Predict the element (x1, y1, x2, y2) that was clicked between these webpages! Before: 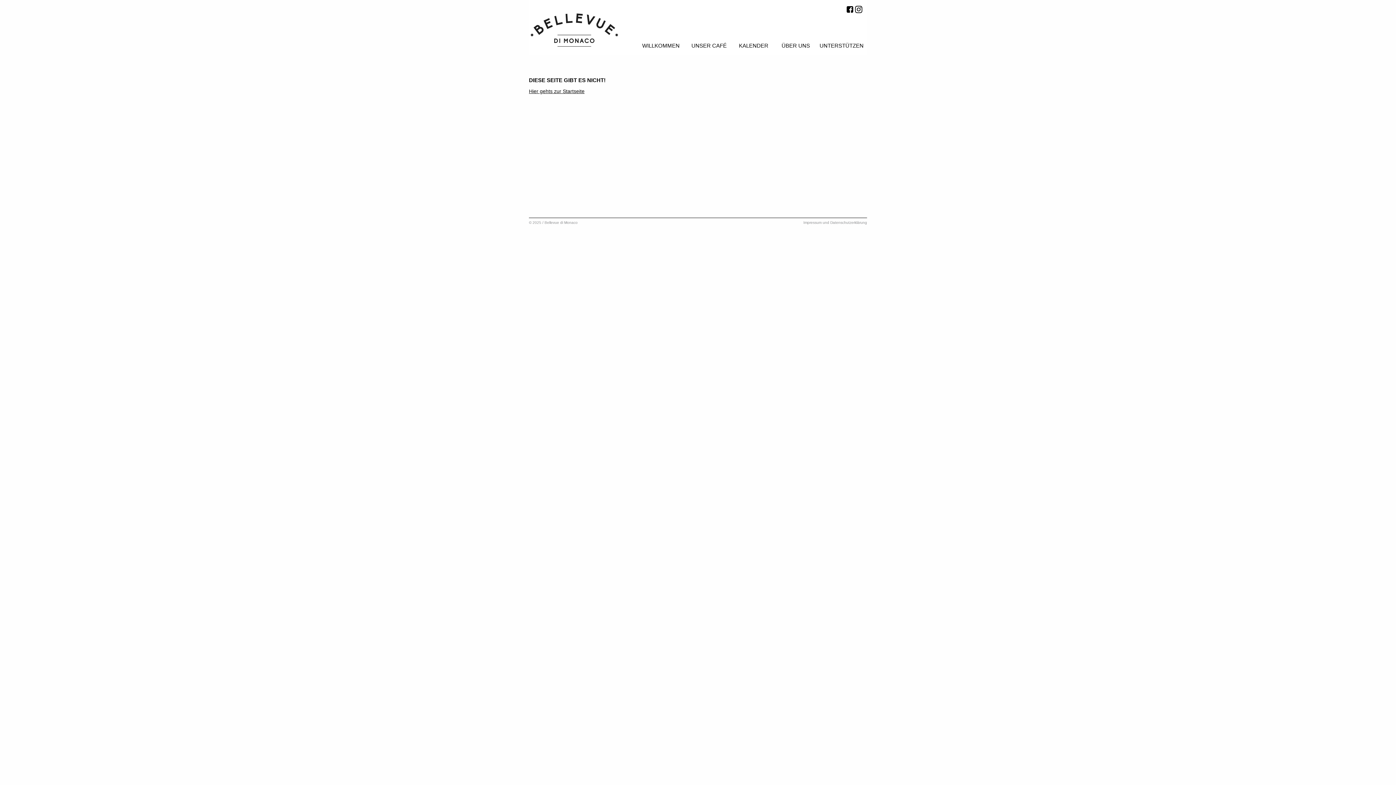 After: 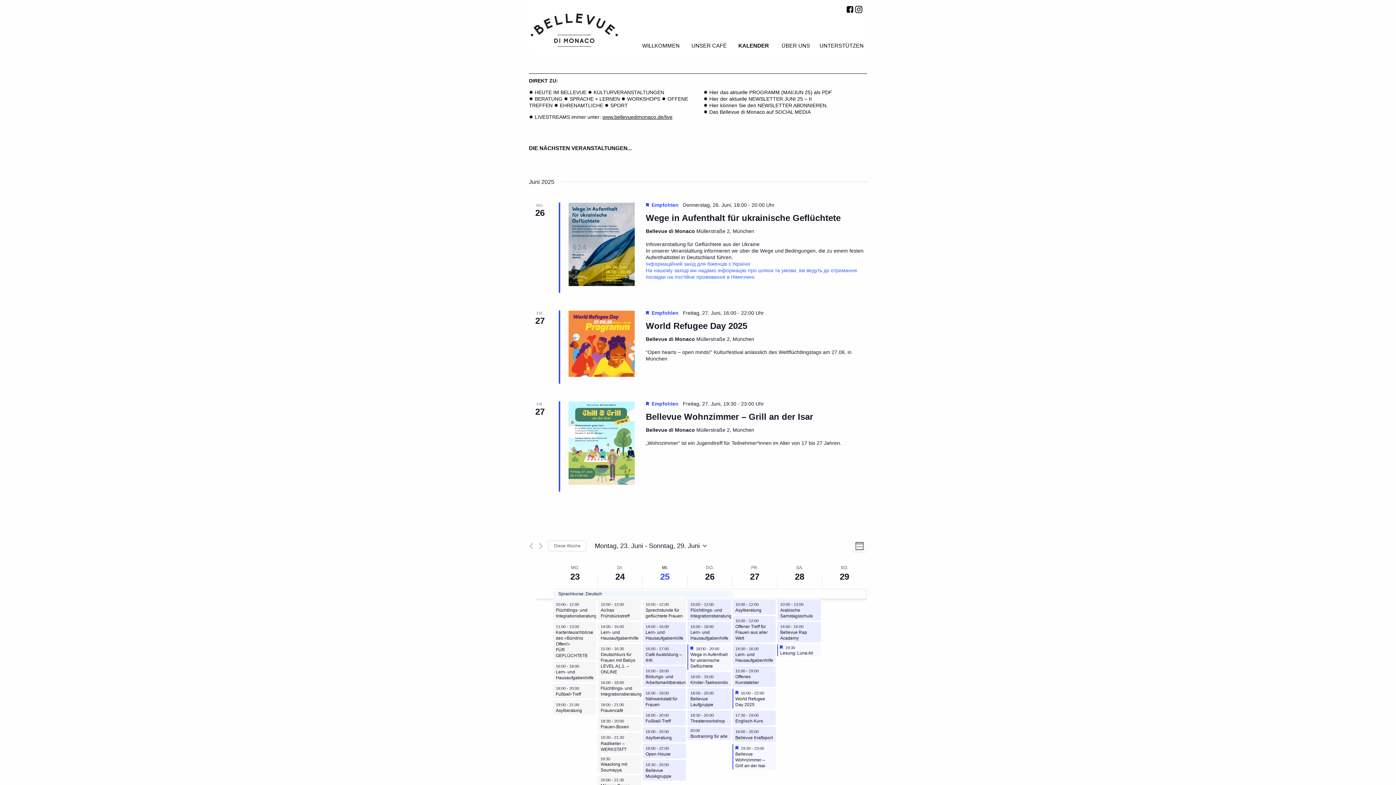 Action: bbox: (732, 42, 775, 49) label: KALENDER